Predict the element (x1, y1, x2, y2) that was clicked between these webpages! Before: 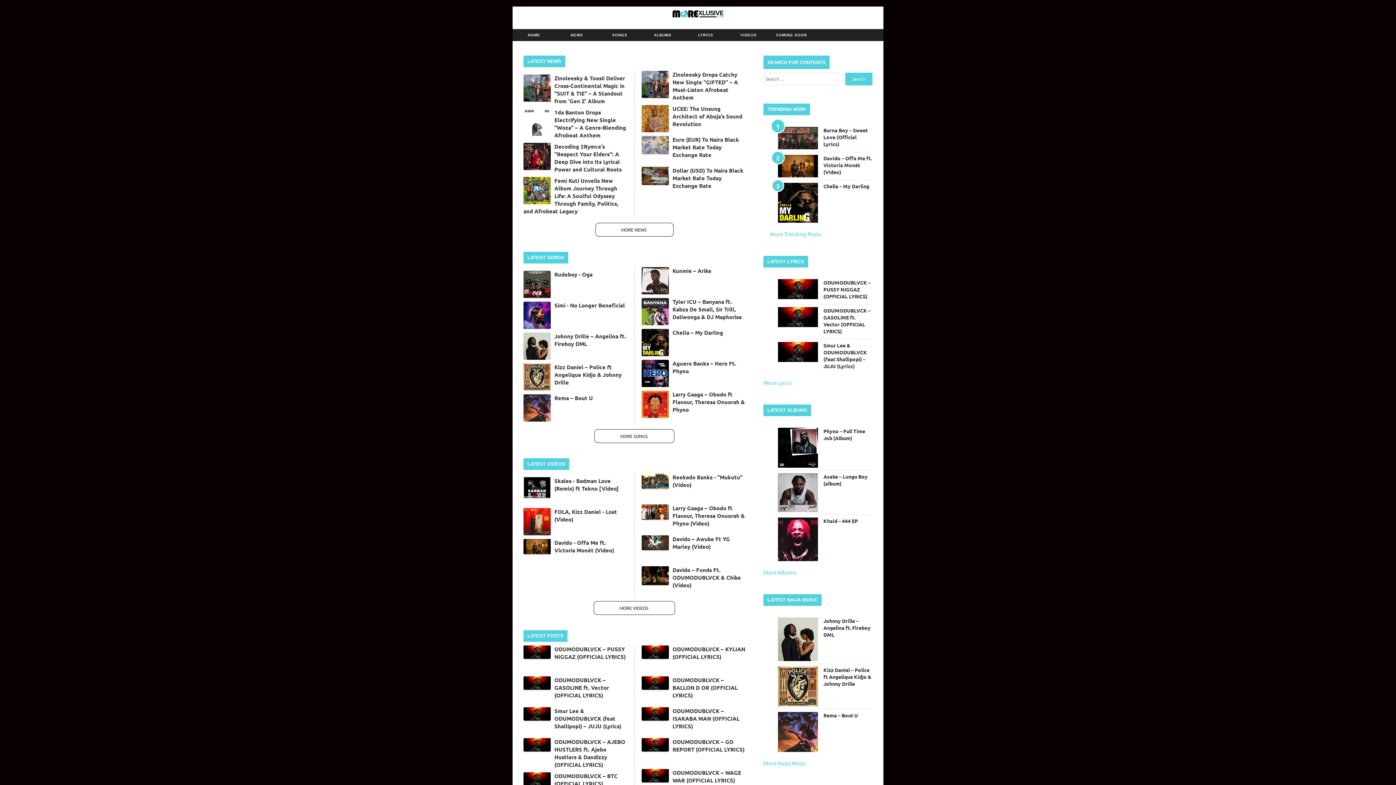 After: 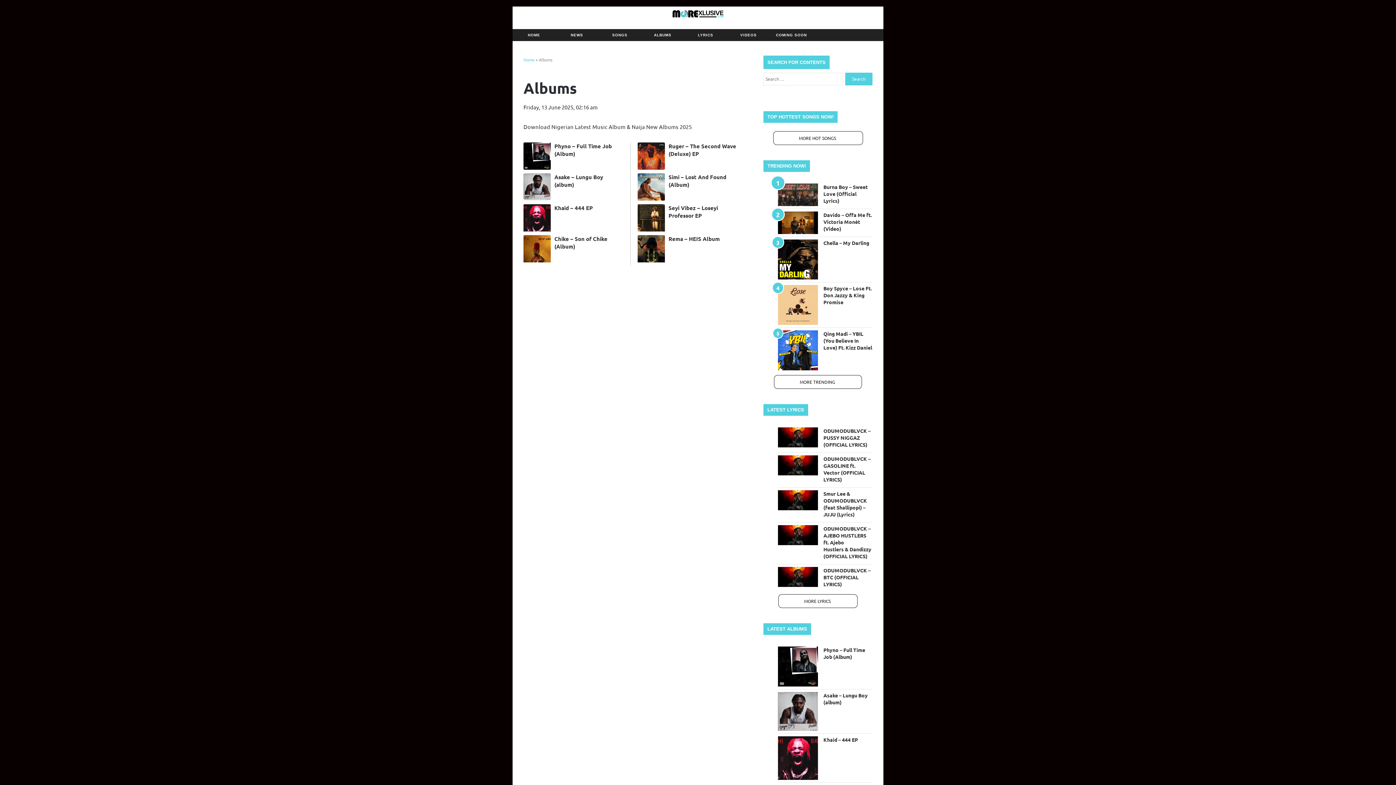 Action: label: ALBUMS bbox: (641, 29, 684, 40)